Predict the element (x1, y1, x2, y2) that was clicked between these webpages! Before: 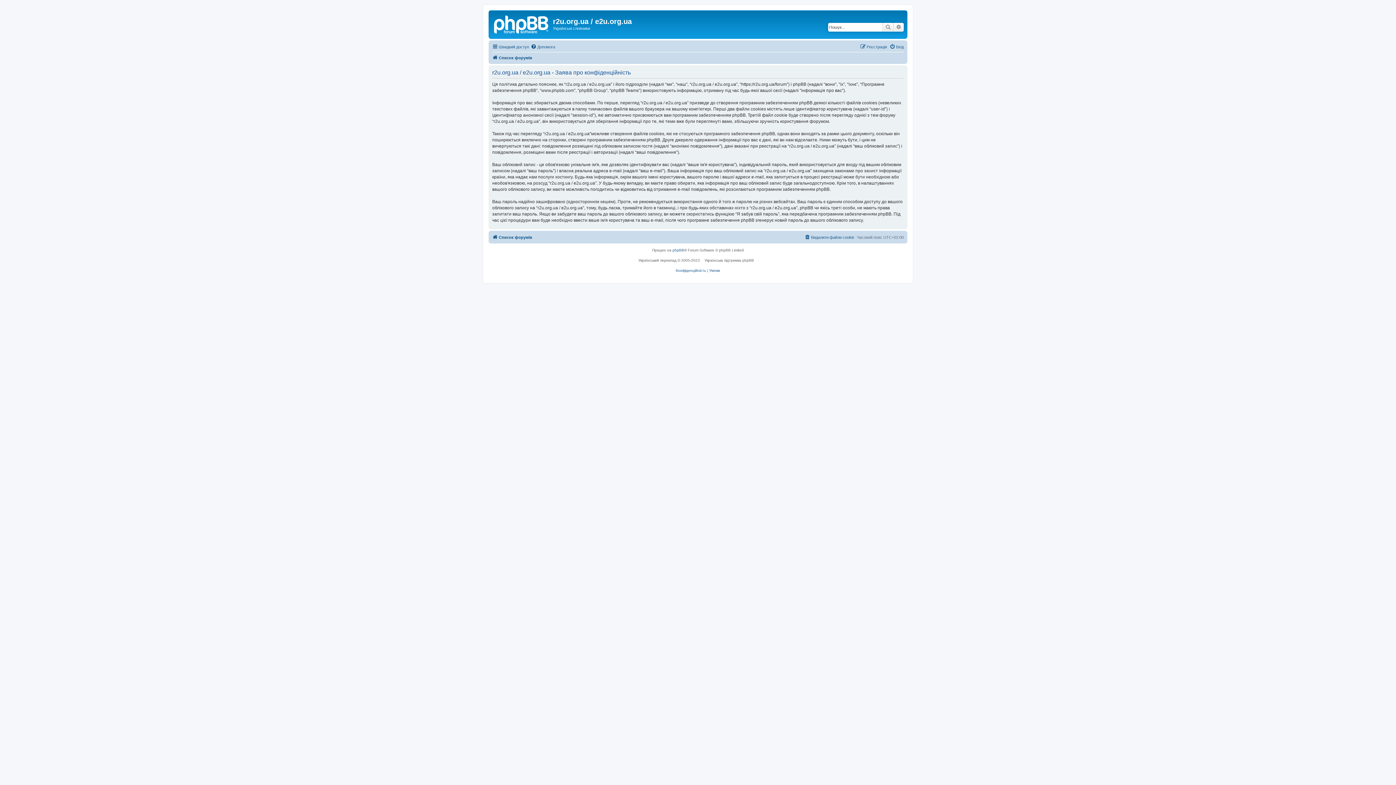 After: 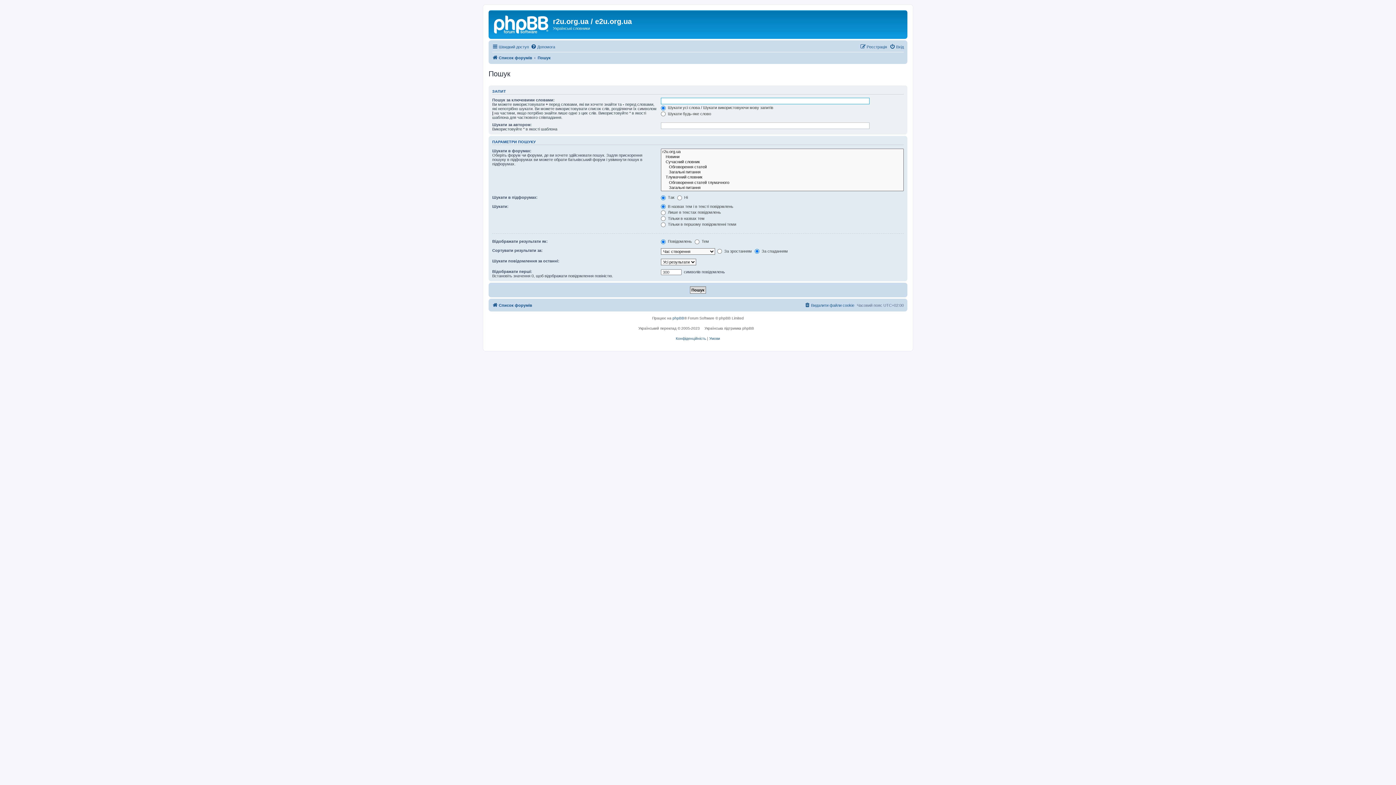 Action: label: Розширений пошук bbox: (893, 22, 904, 31)